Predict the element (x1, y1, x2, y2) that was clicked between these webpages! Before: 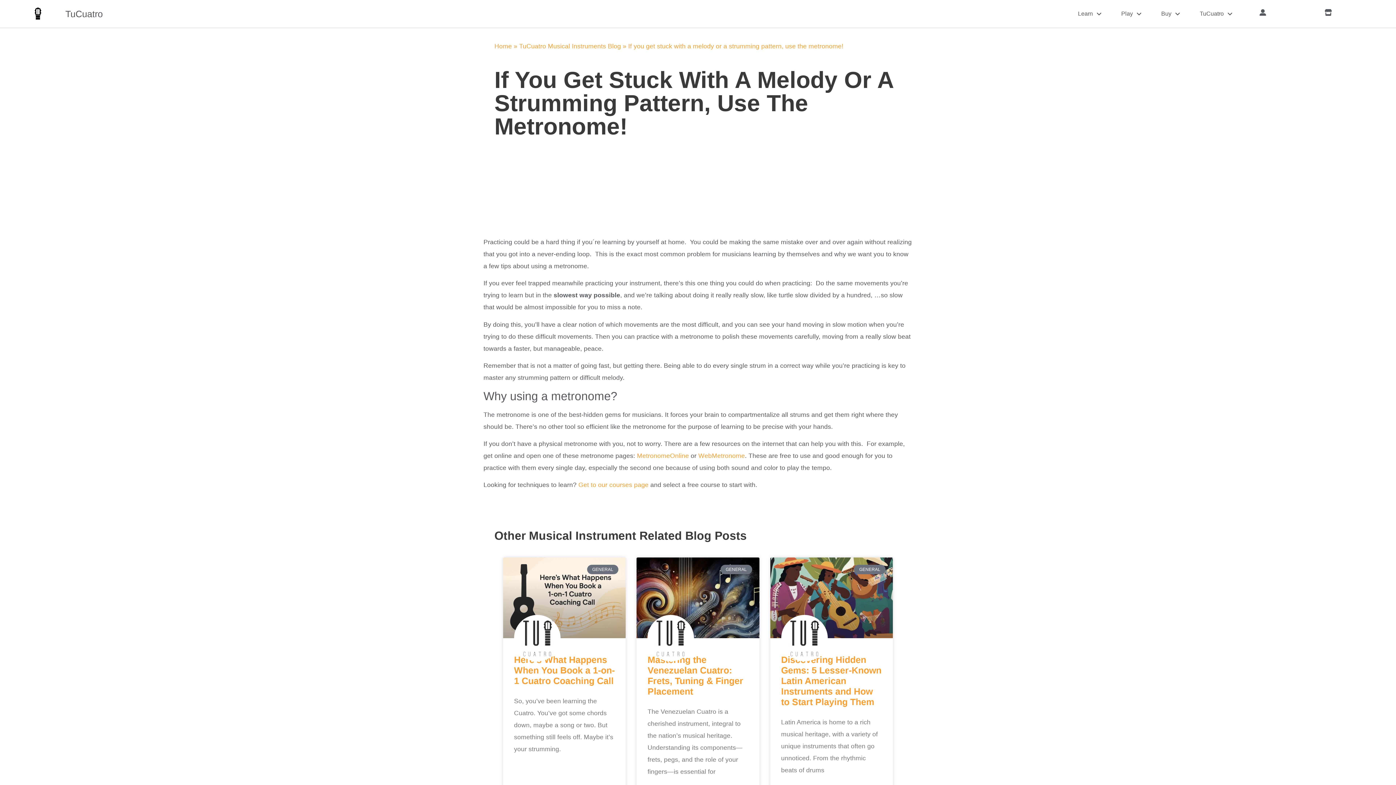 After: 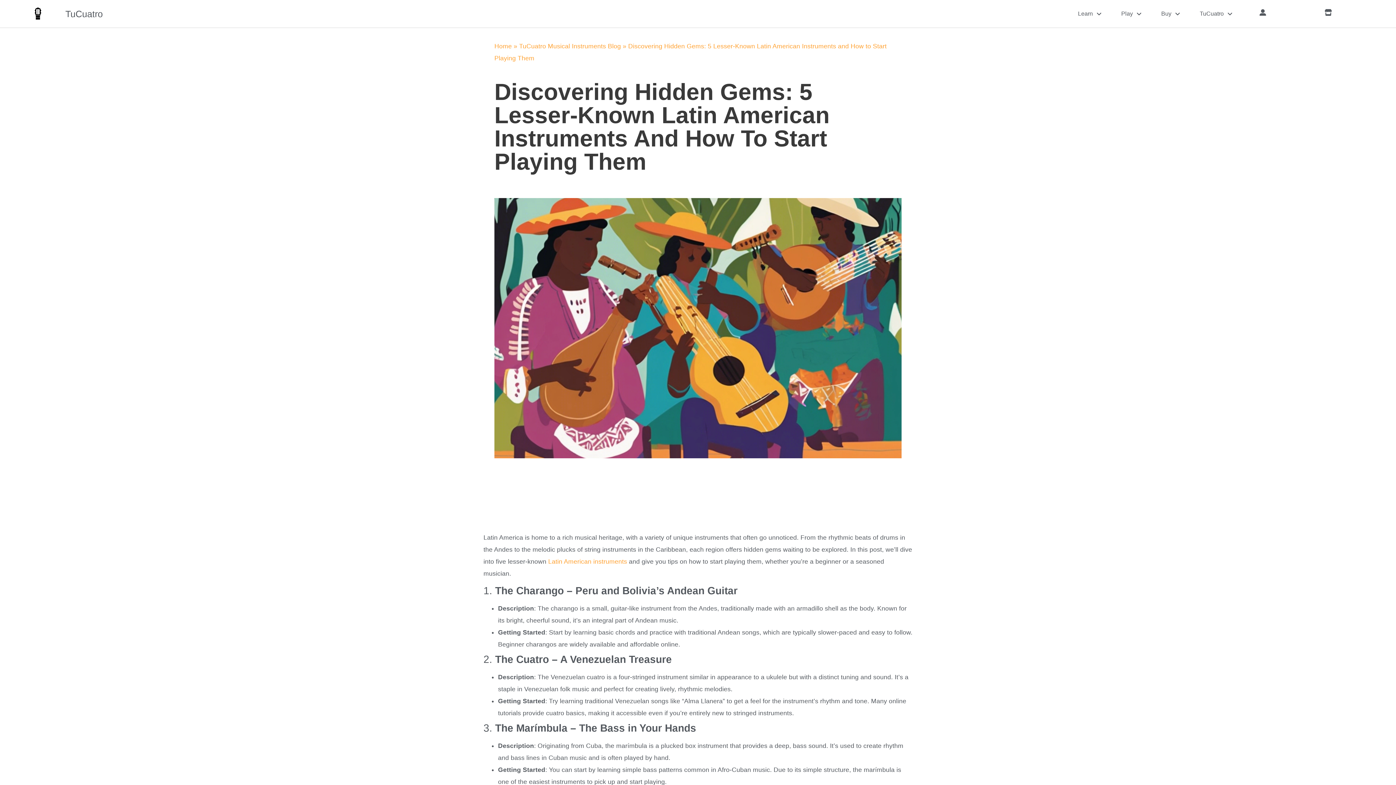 Action: bbox: (781, 655, 881, 707) label: Discovering Hidden Gems: 5 Lesser-Known Latin American Instruments and How to Start Playing Them